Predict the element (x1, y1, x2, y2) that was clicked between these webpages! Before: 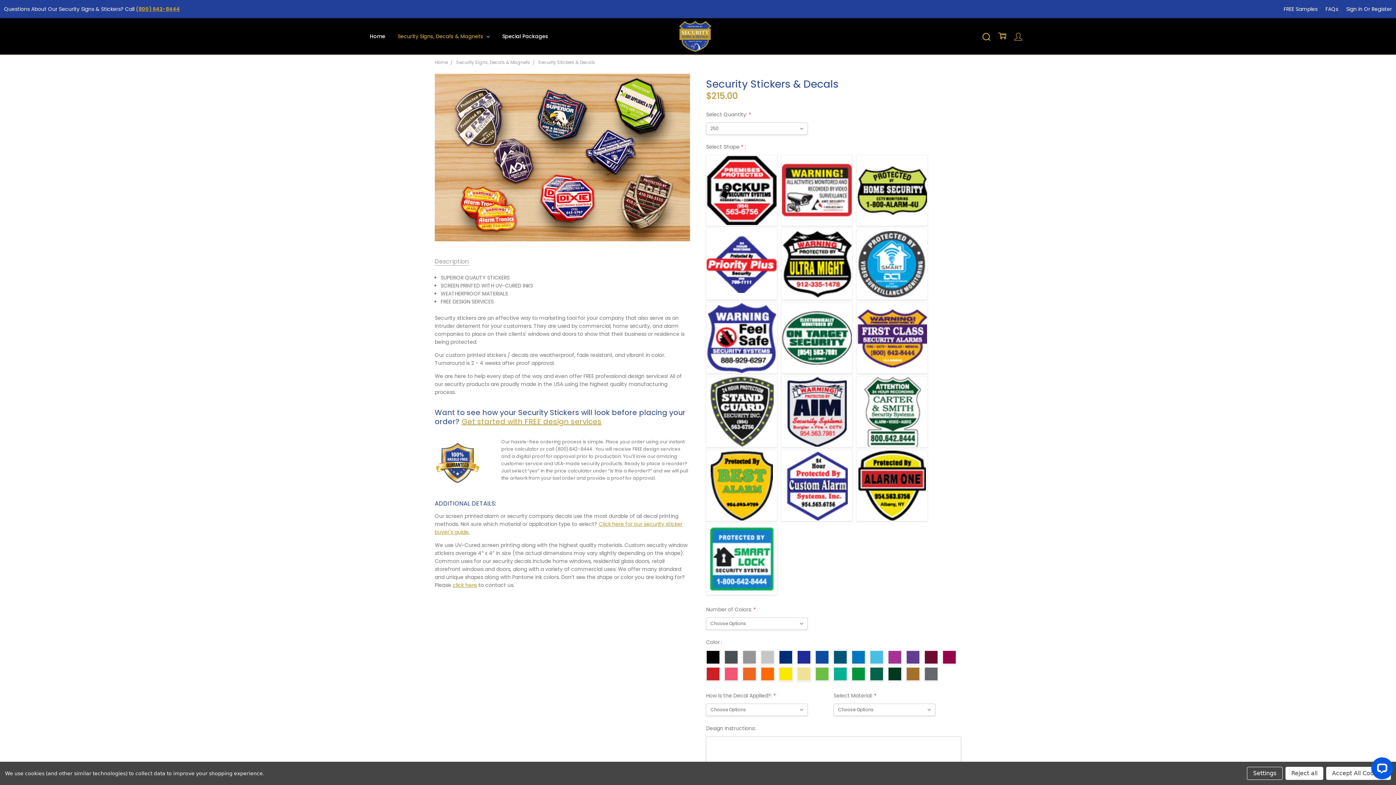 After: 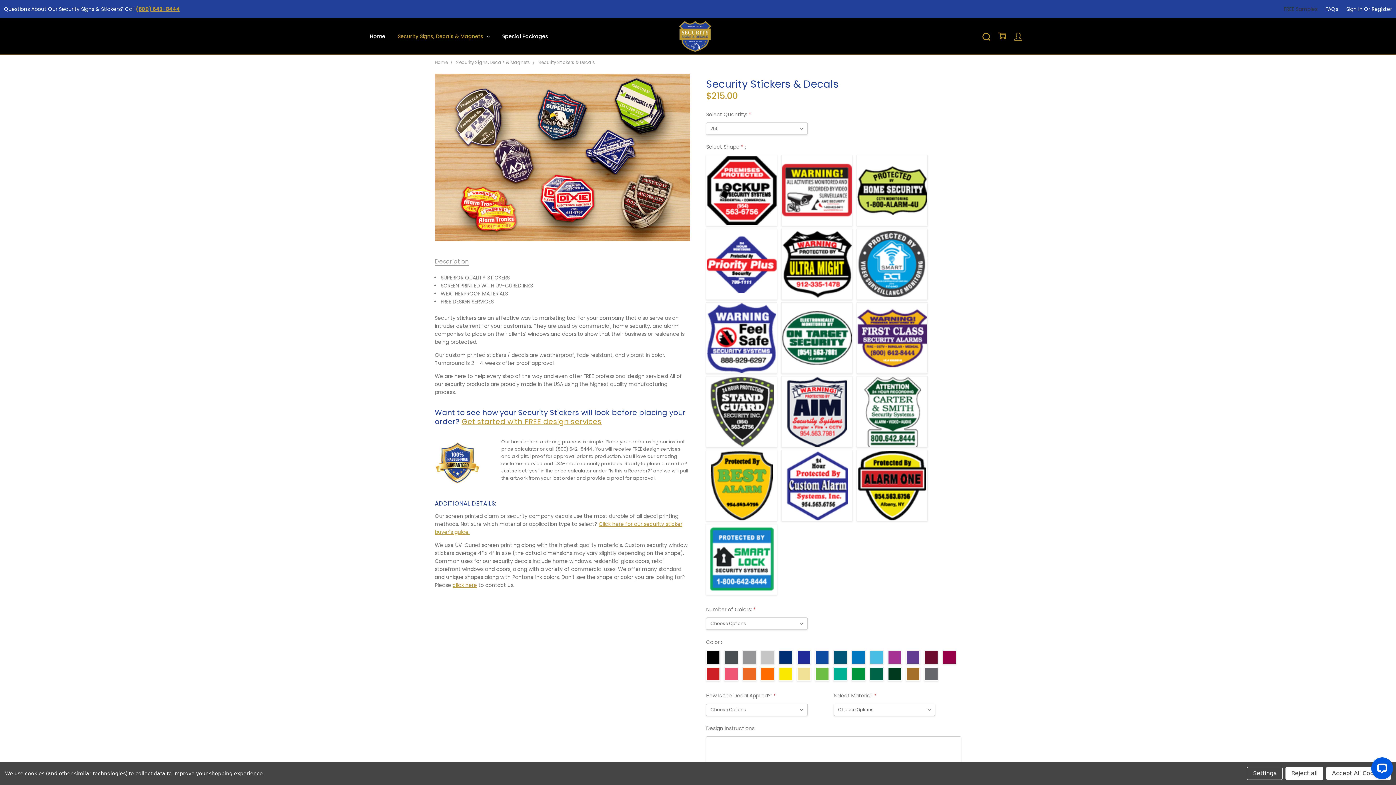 Action: bbox: (1280, 0, 1321, 18) label: FREE Samples